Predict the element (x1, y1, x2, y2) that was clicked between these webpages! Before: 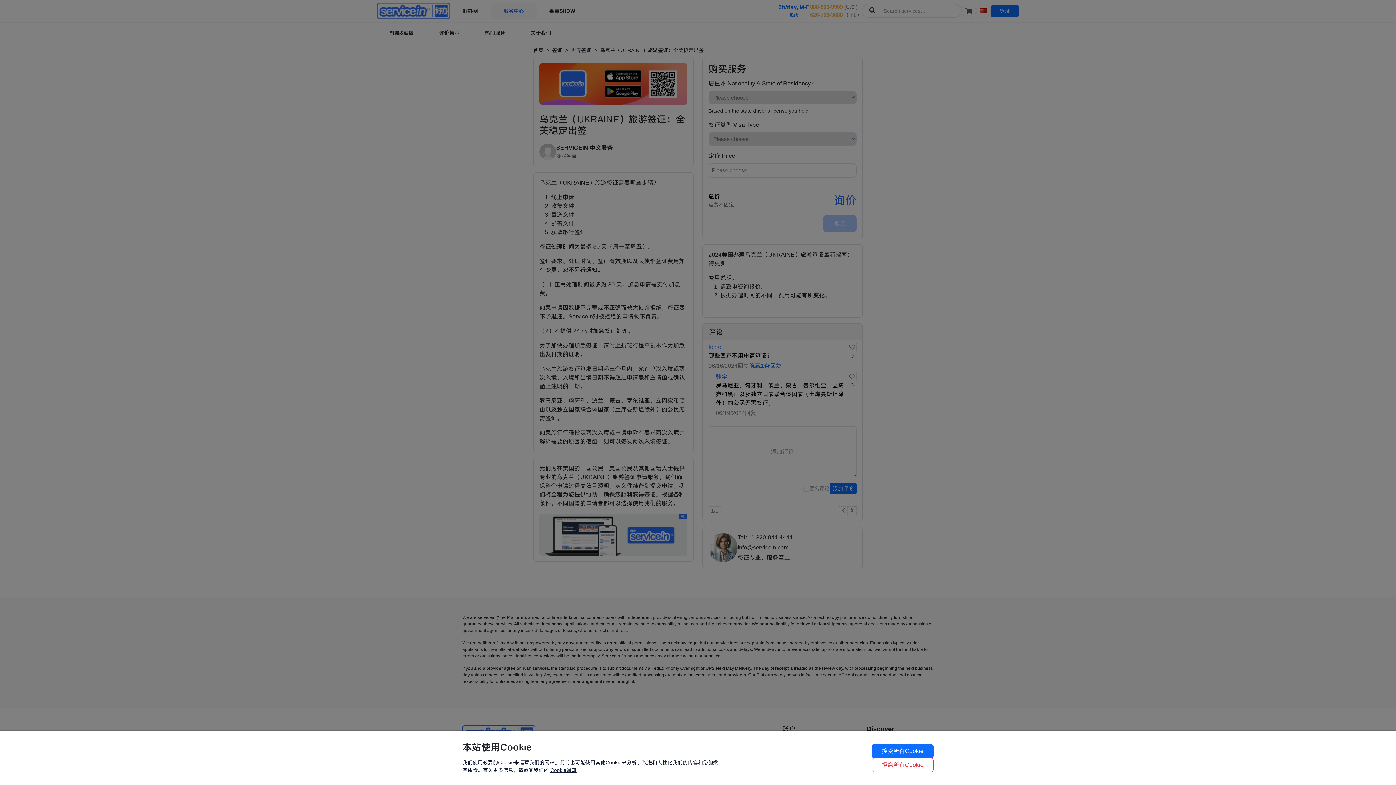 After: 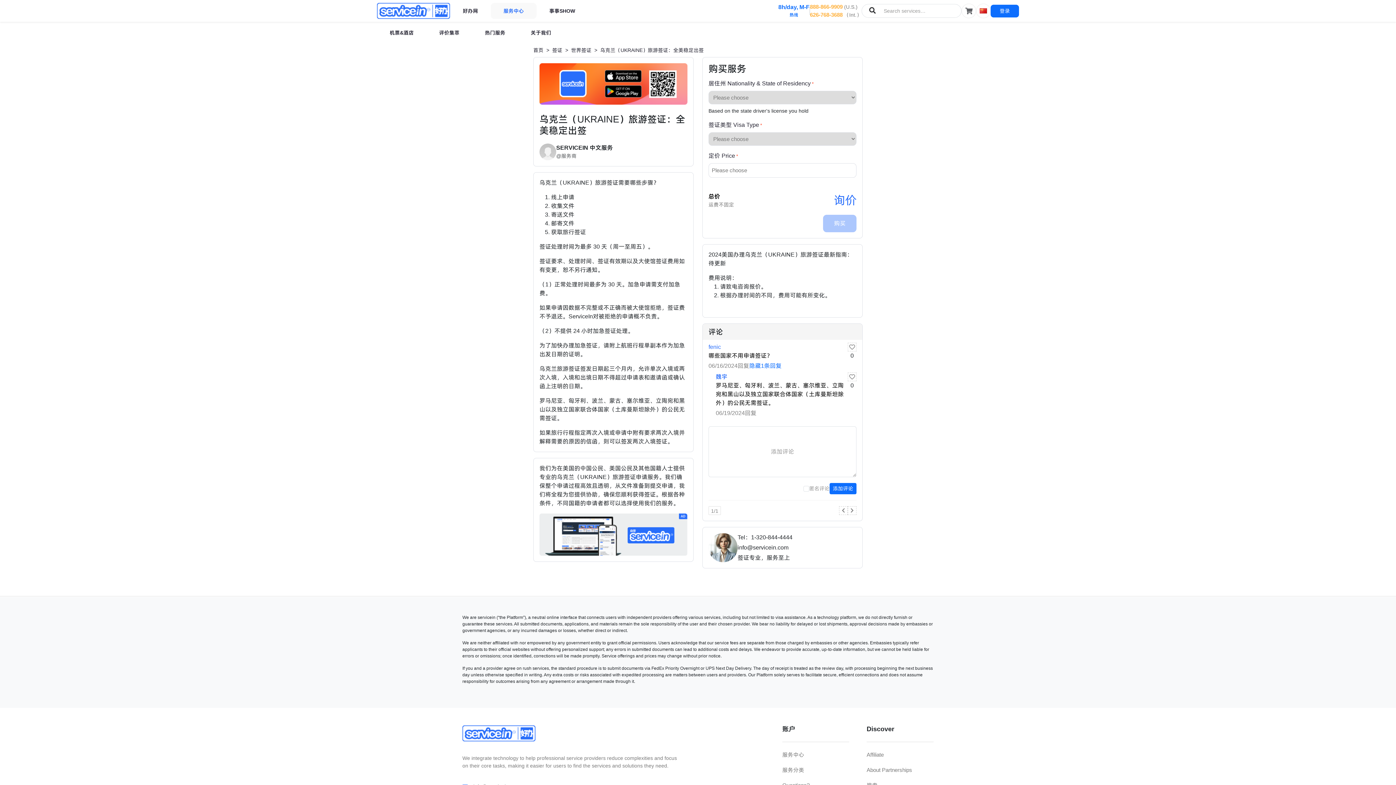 Action: label: 拒绝所有Cookie bbox: (872, 758, 933, 772)